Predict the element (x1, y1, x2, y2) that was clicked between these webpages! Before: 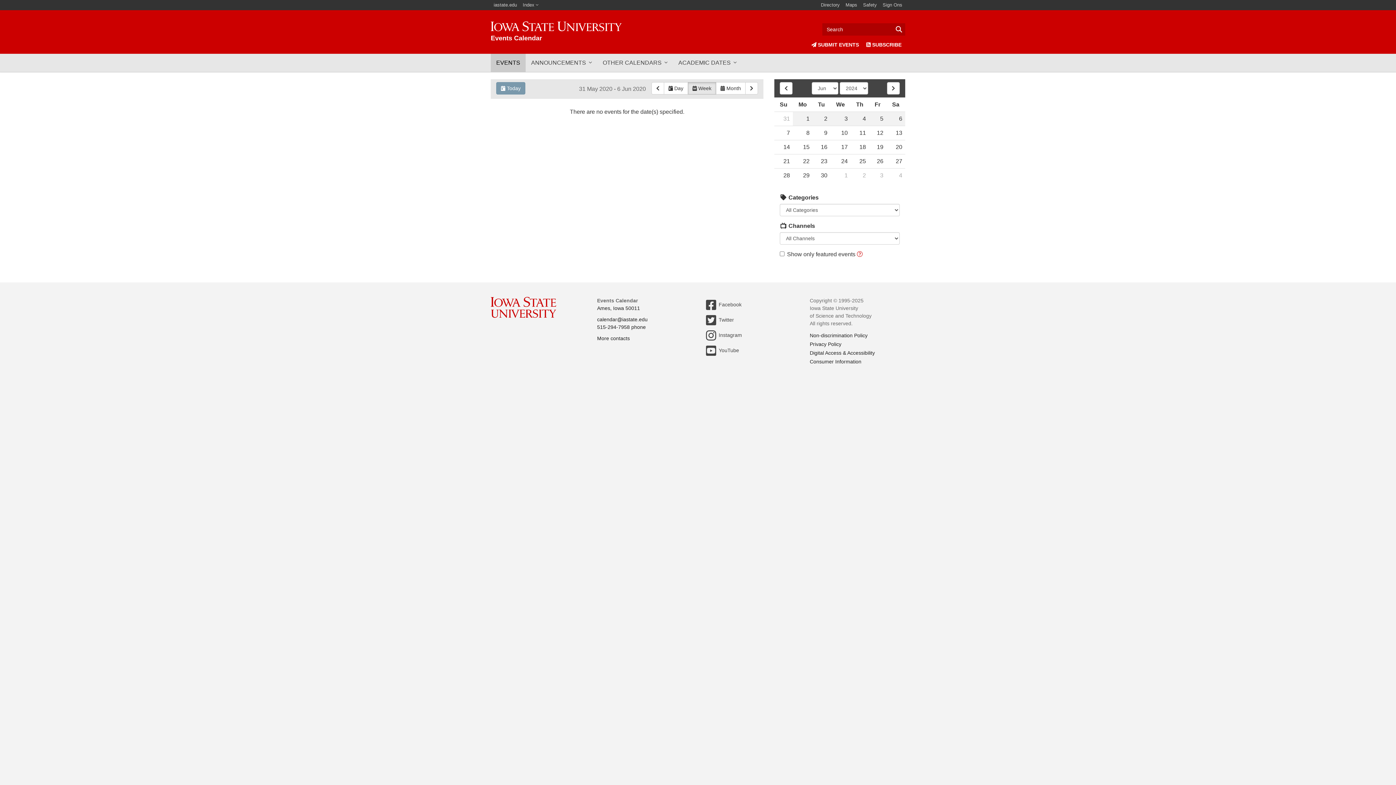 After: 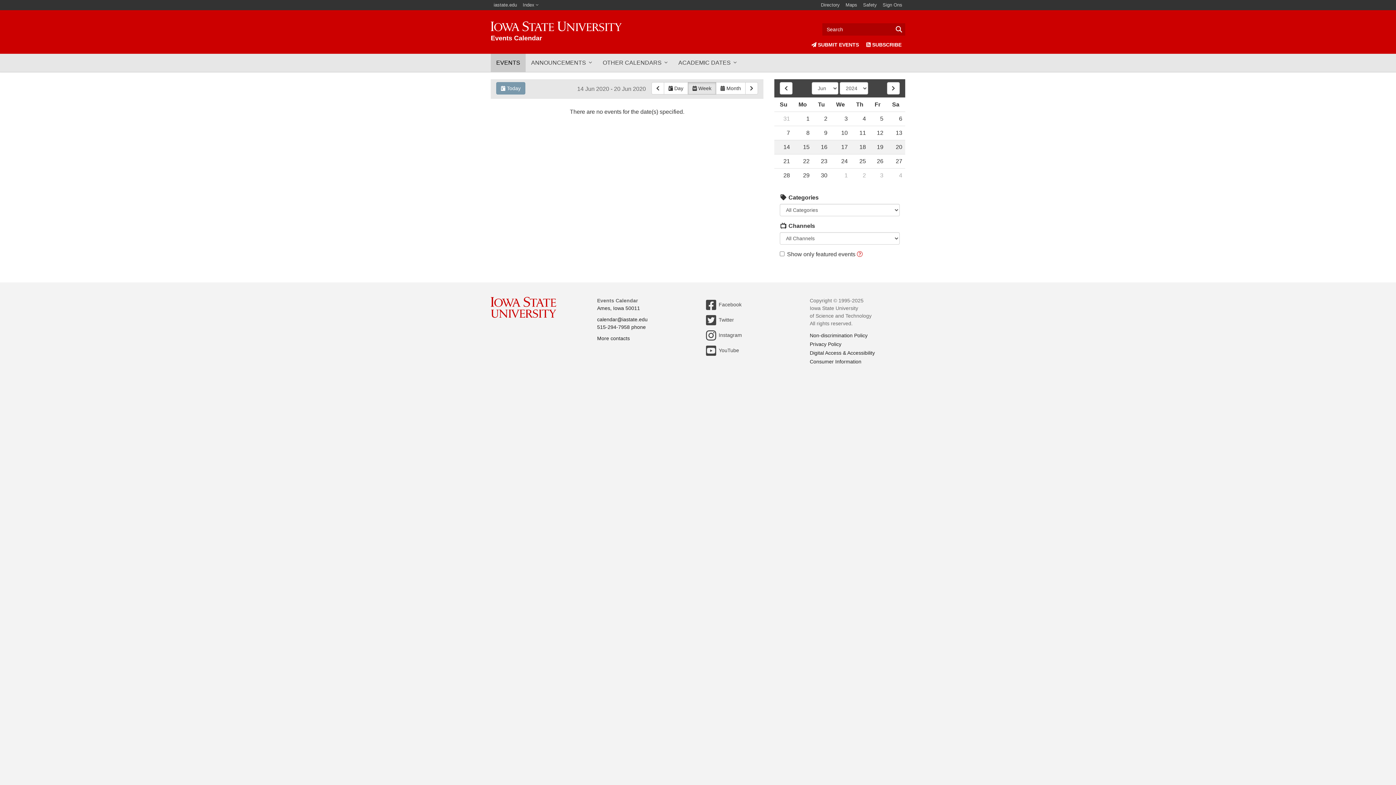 Action: label: 14 bbox: (774, 140, 793, 154)